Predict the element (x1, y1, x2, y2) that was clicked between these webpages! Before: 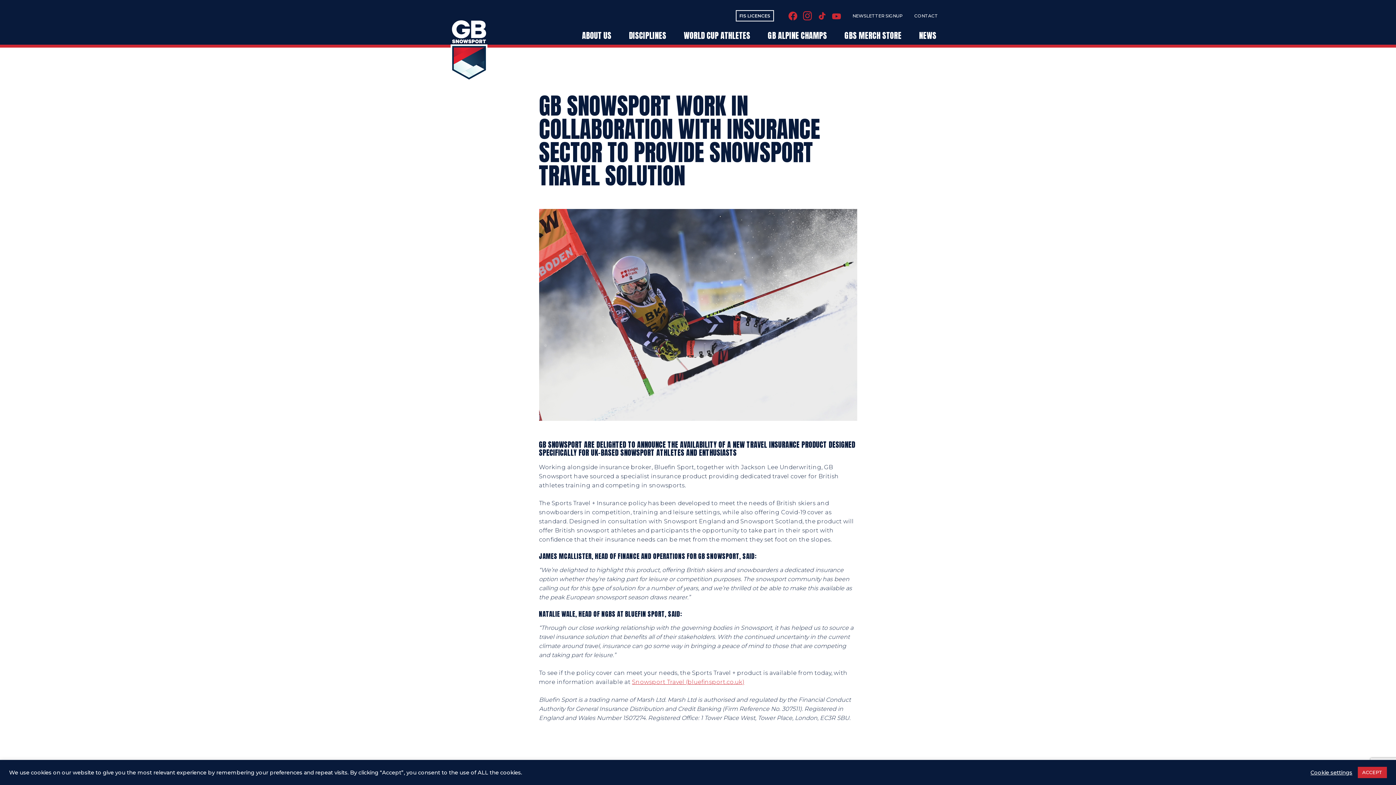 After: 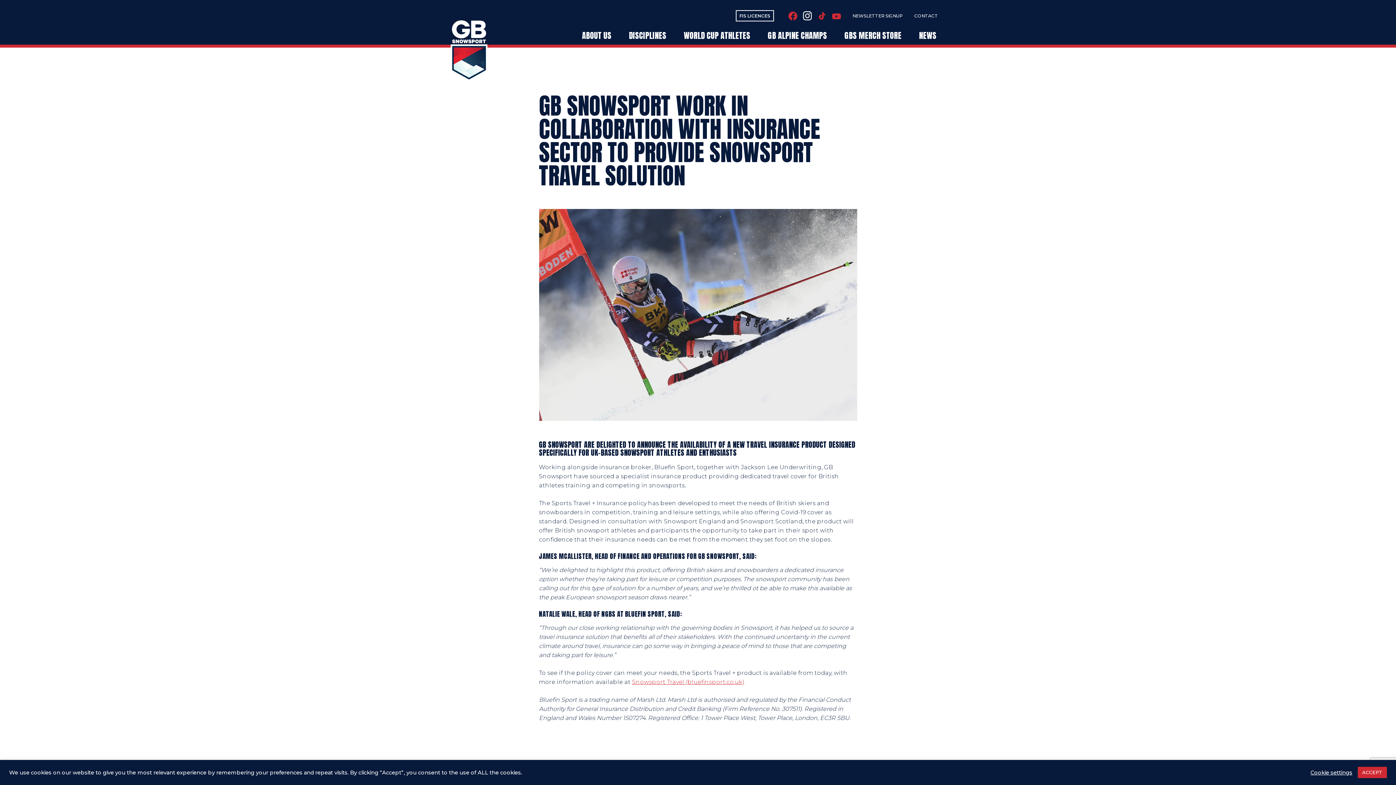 Action: bbox: (803, 11, 812, 20)